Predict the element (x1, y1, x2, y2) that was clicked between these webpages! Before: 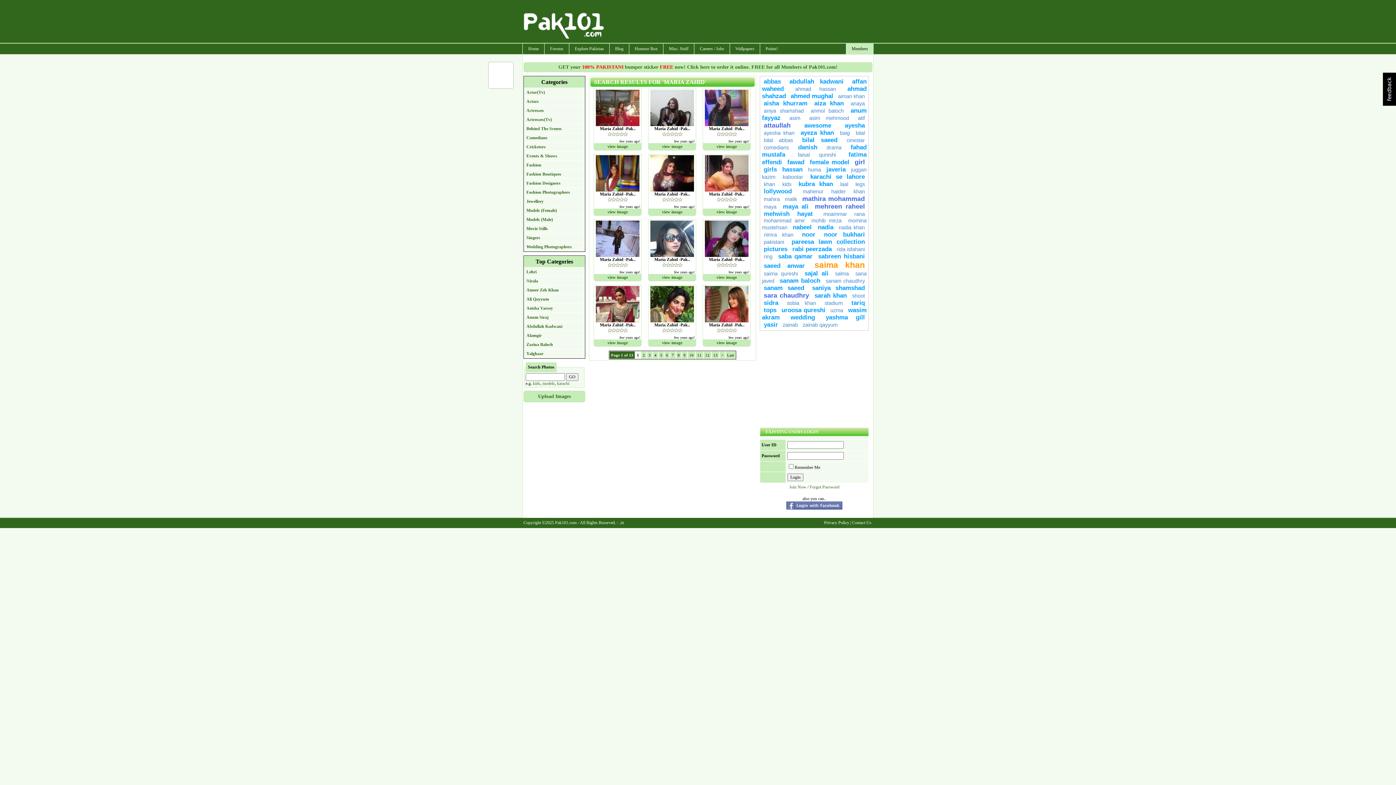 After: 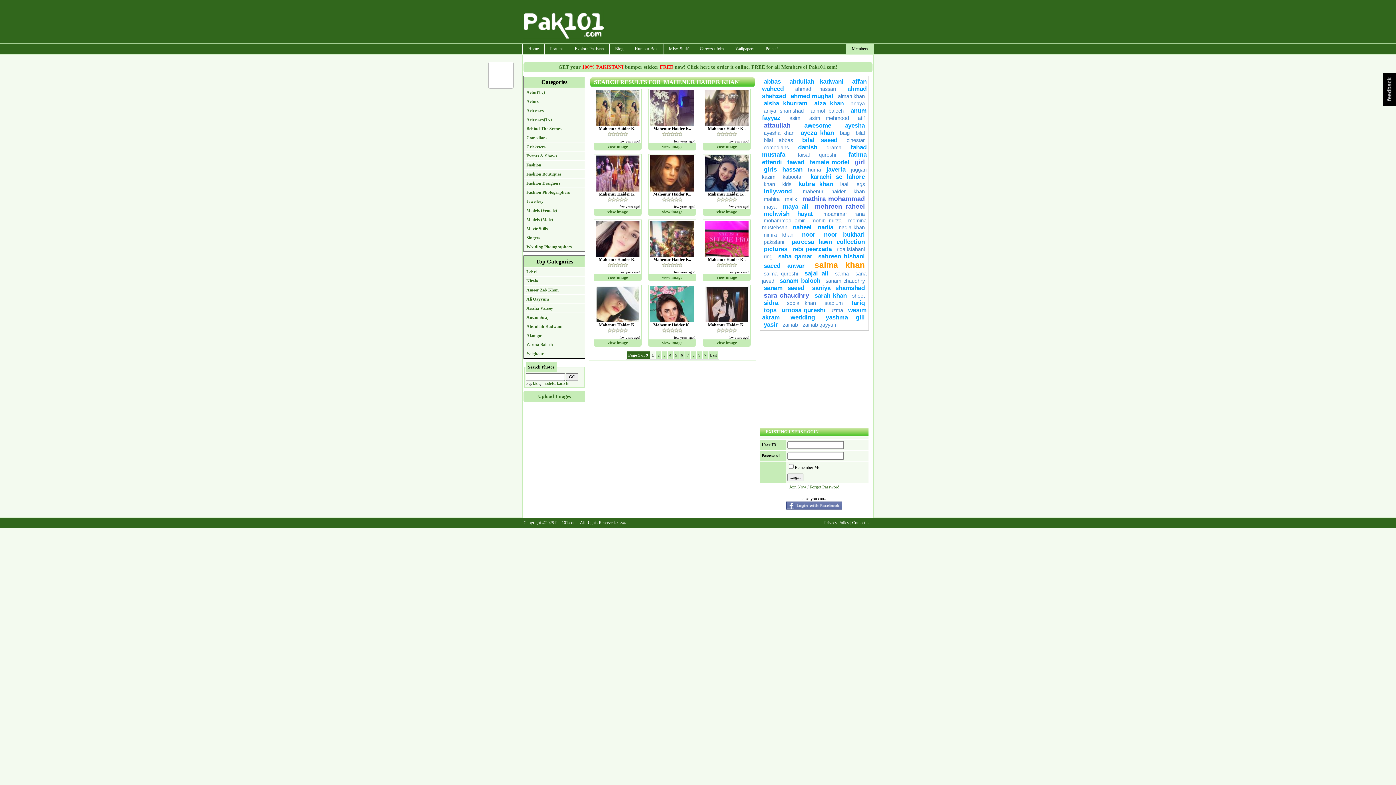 Action: bbox: (803, 188, 865, 194) label: mahenur haider khan